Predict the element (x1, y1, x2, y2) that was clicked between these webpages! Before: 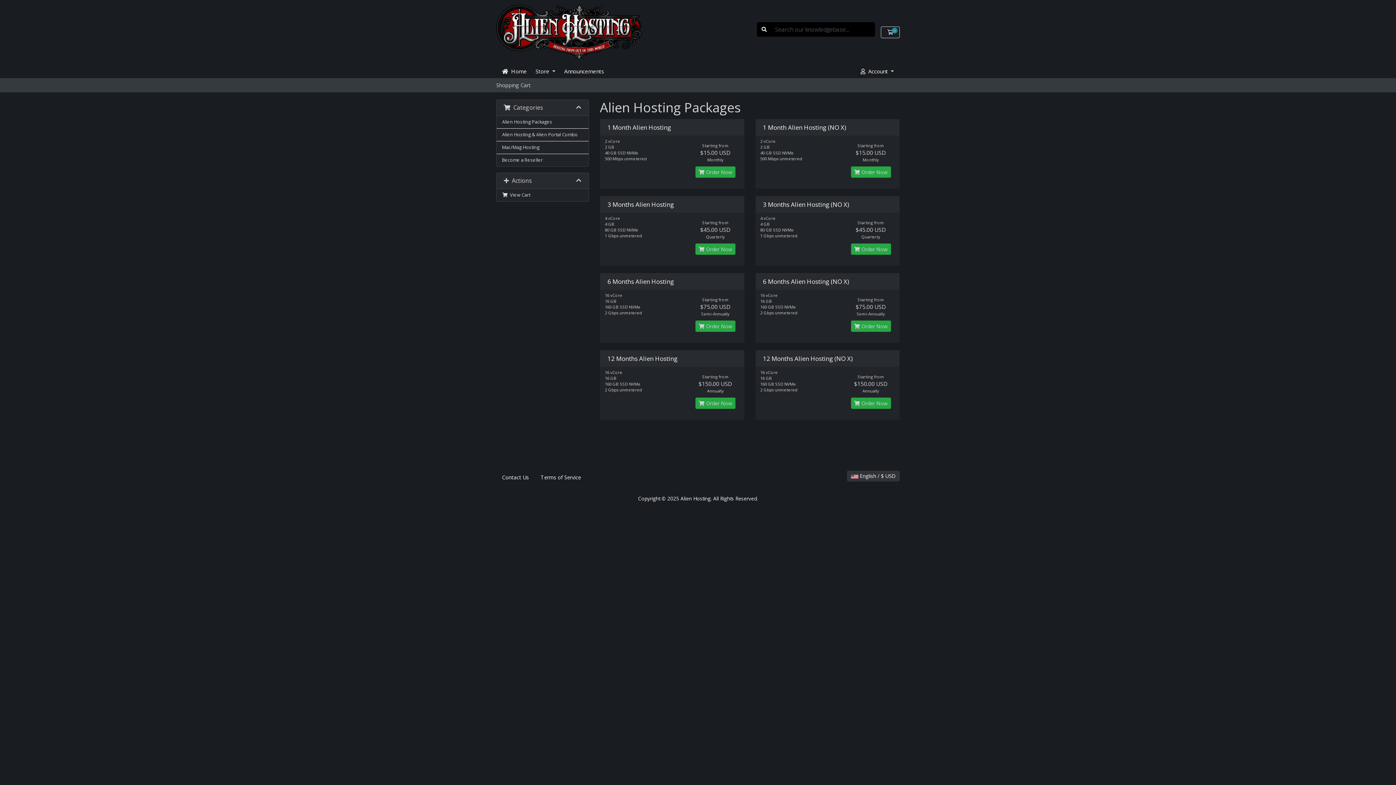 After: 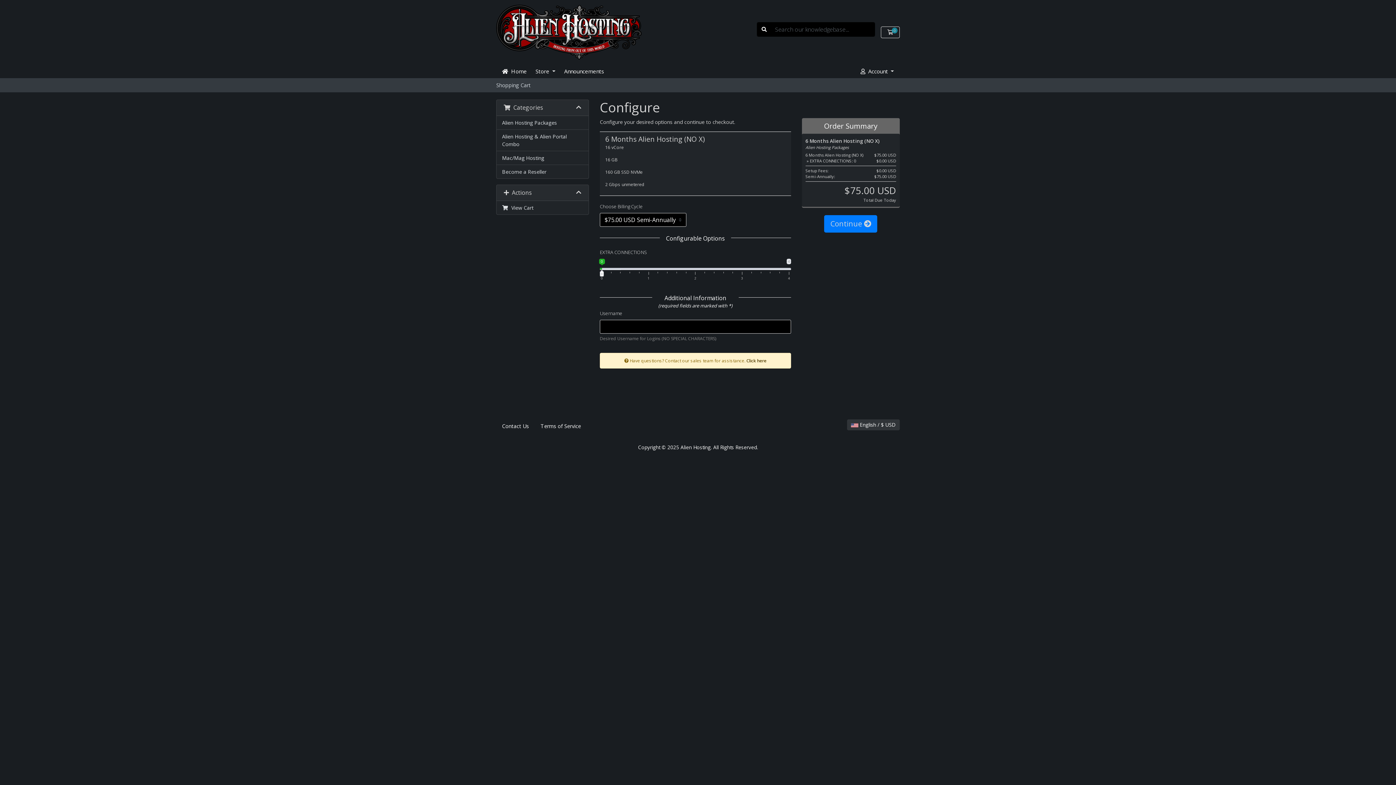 Action: label:  Order Now bbox: (851, 320, 891, 332)